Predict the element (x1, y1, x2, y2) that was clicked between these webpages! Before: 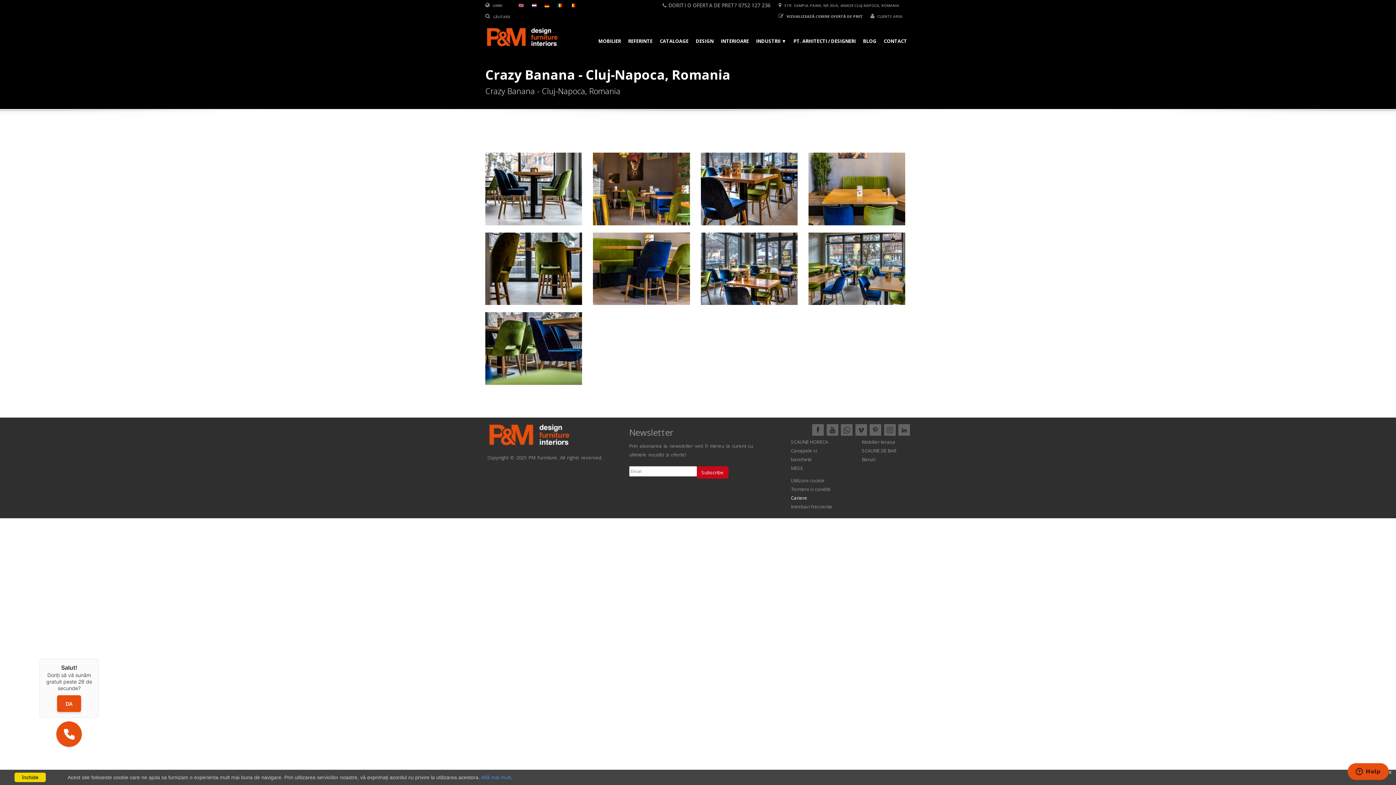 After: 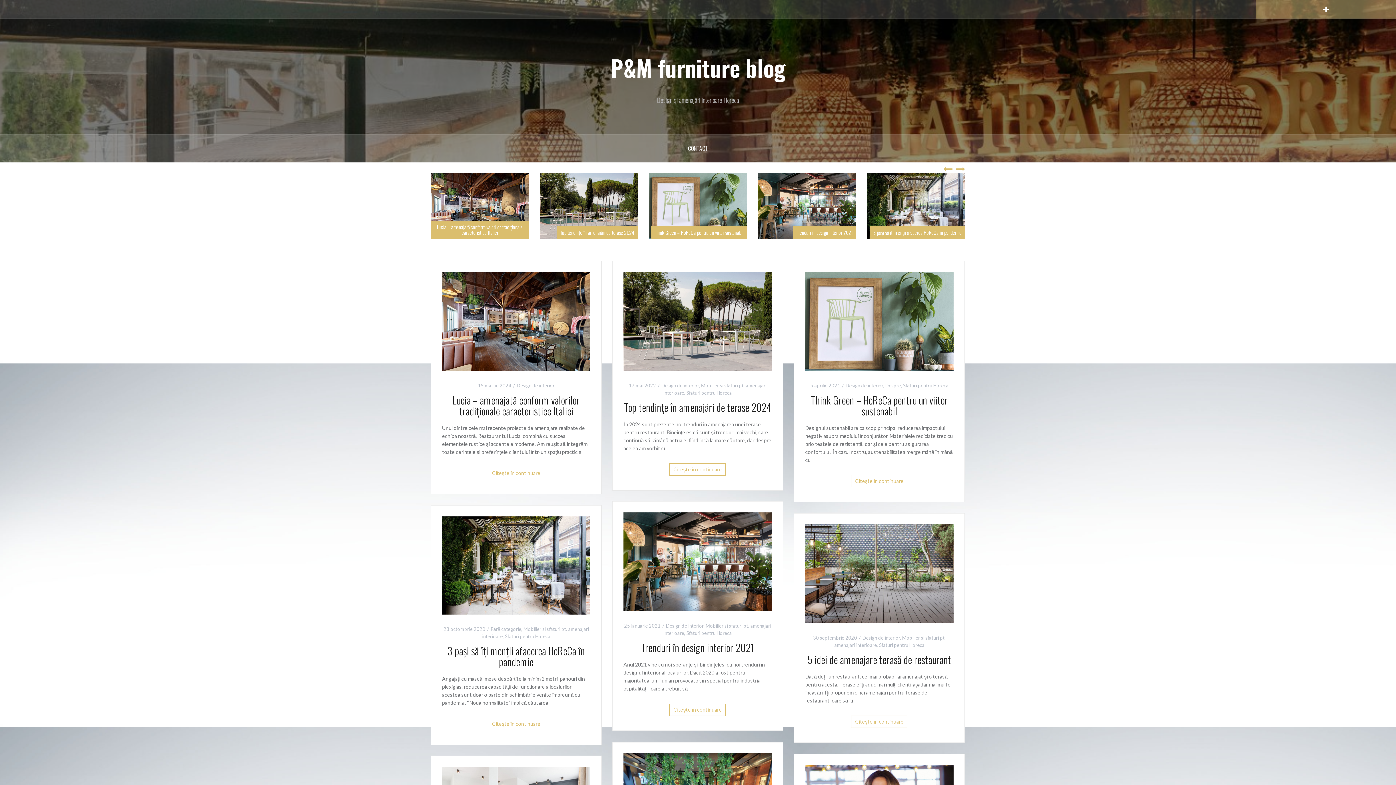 Action: label: BLOG bbox: (859, 21, 880, 54)